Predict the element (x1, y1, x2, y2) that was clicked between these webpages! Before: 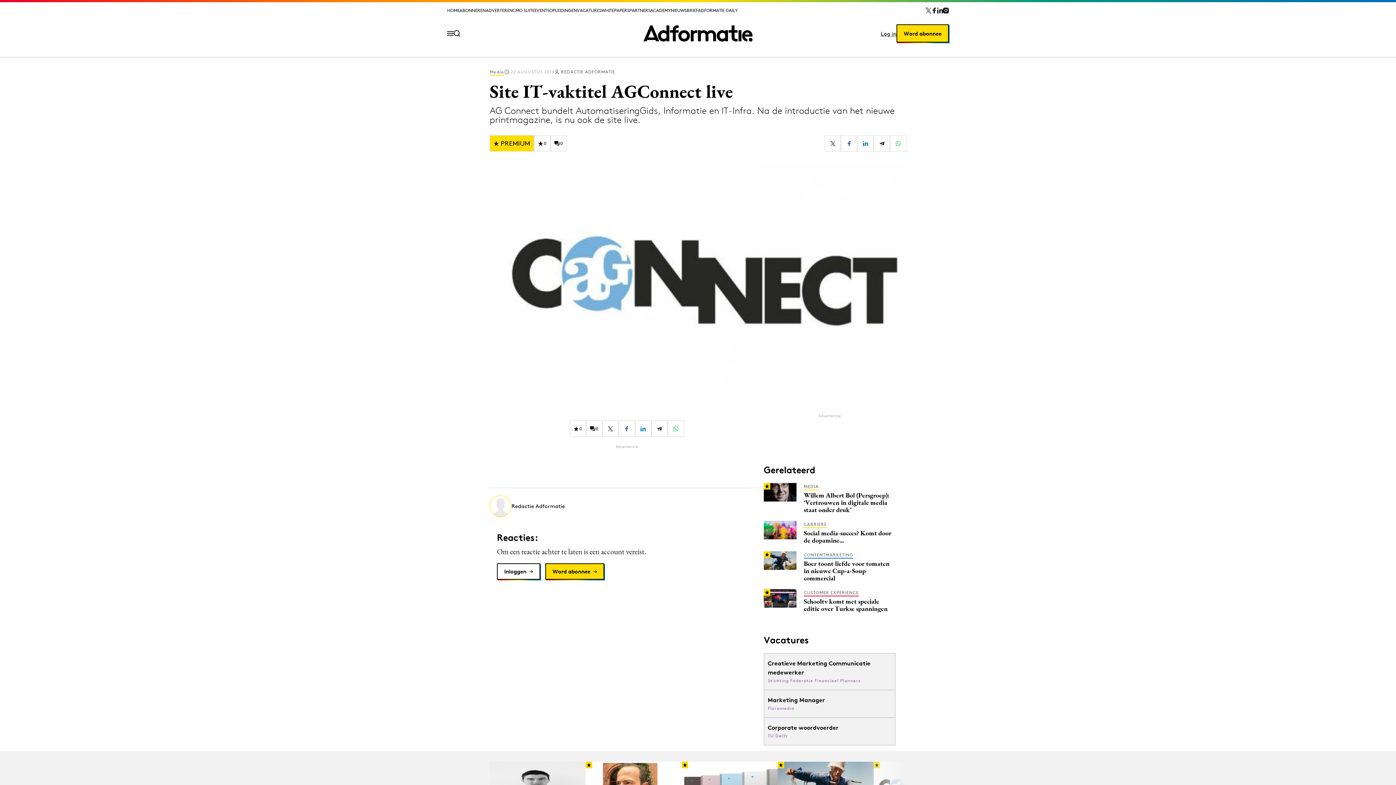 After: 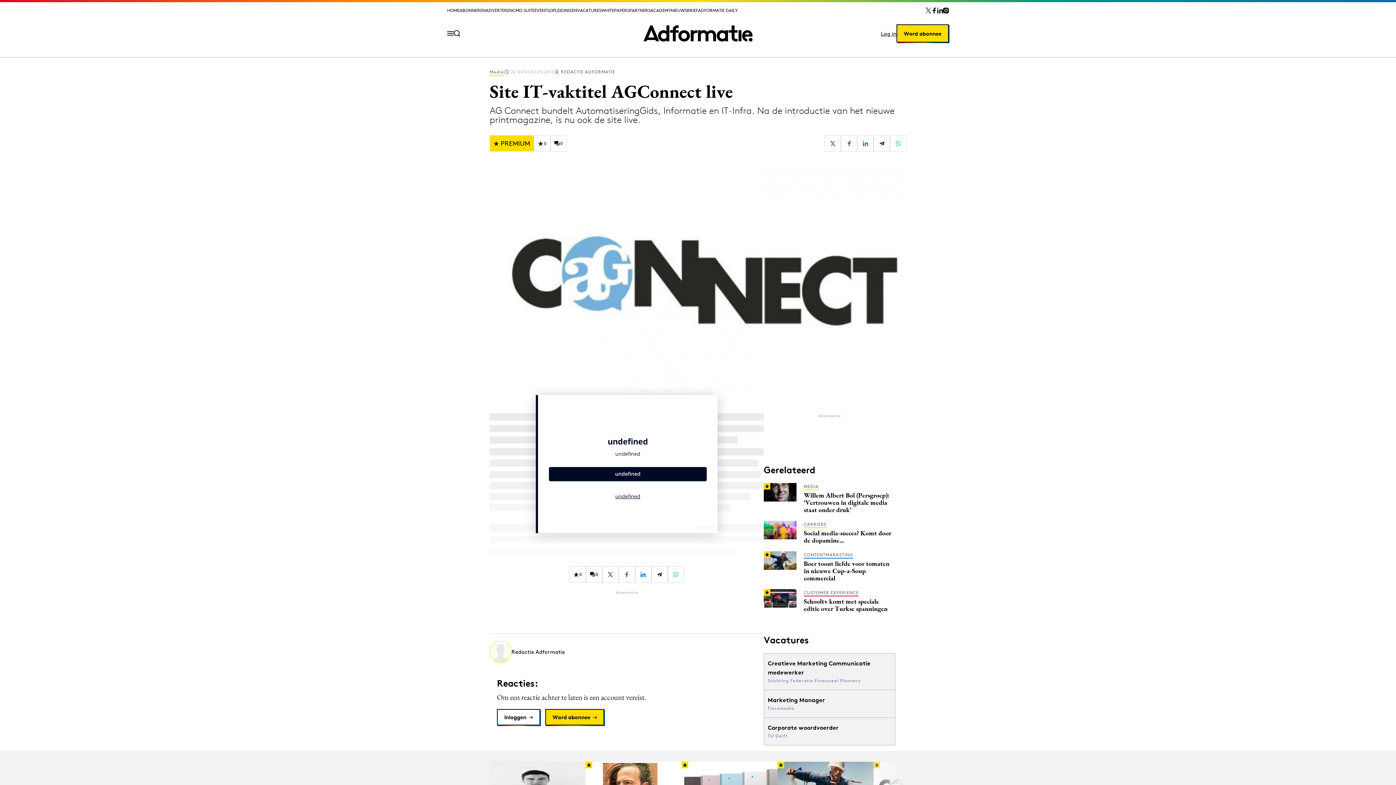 Action: bbox: (873, 146, 890, 162)